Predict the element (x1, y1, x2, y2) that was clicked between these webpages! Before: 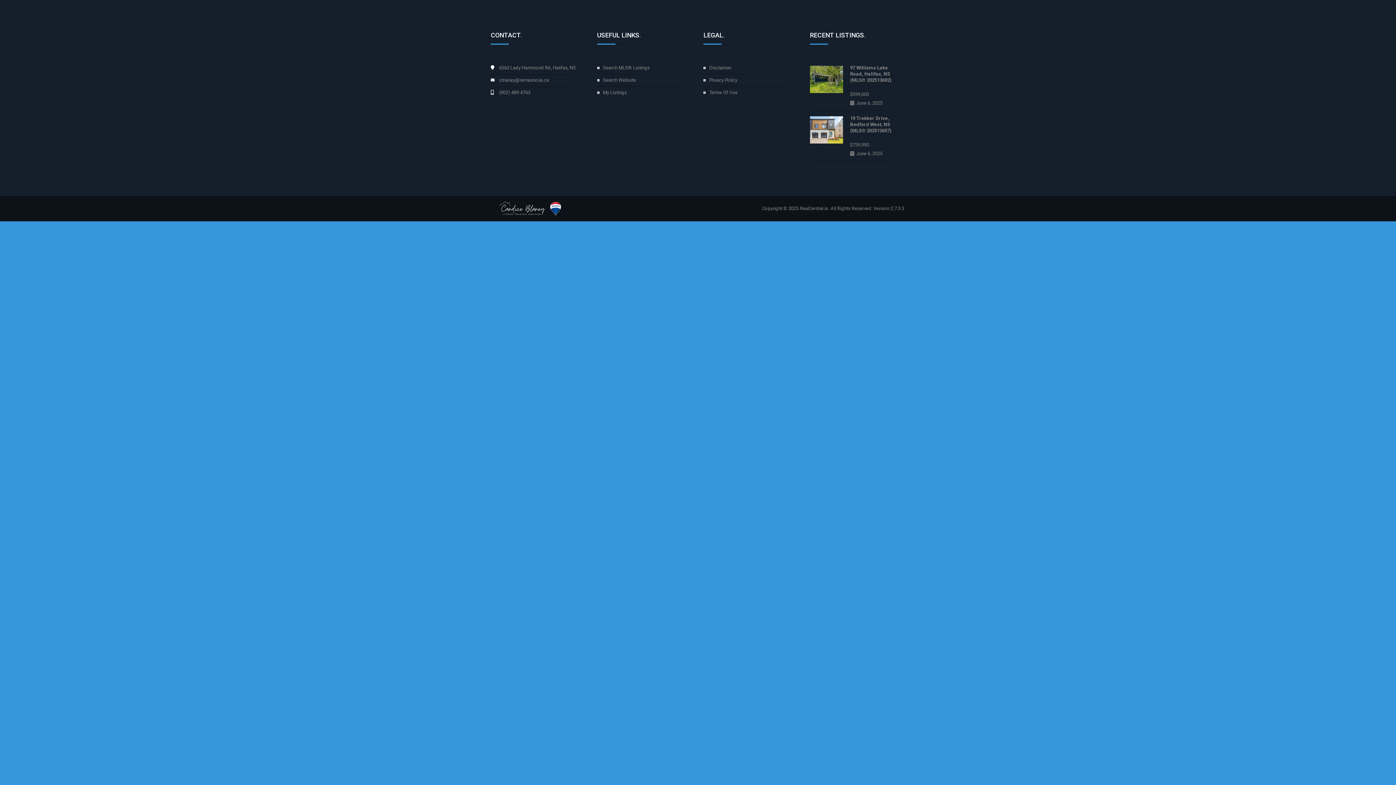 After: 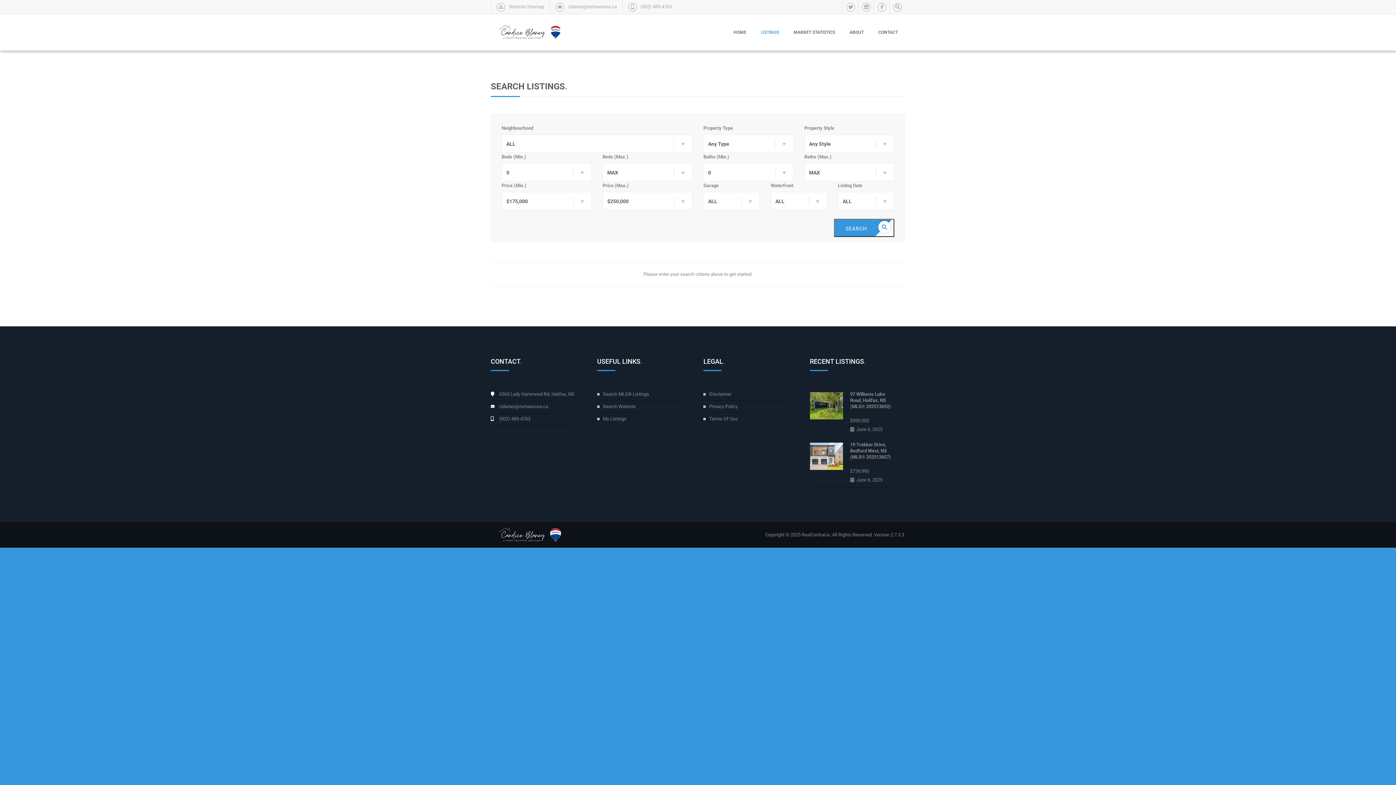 Action: label: Search MLS® Listings bbox: (603, 65, 650, 70)